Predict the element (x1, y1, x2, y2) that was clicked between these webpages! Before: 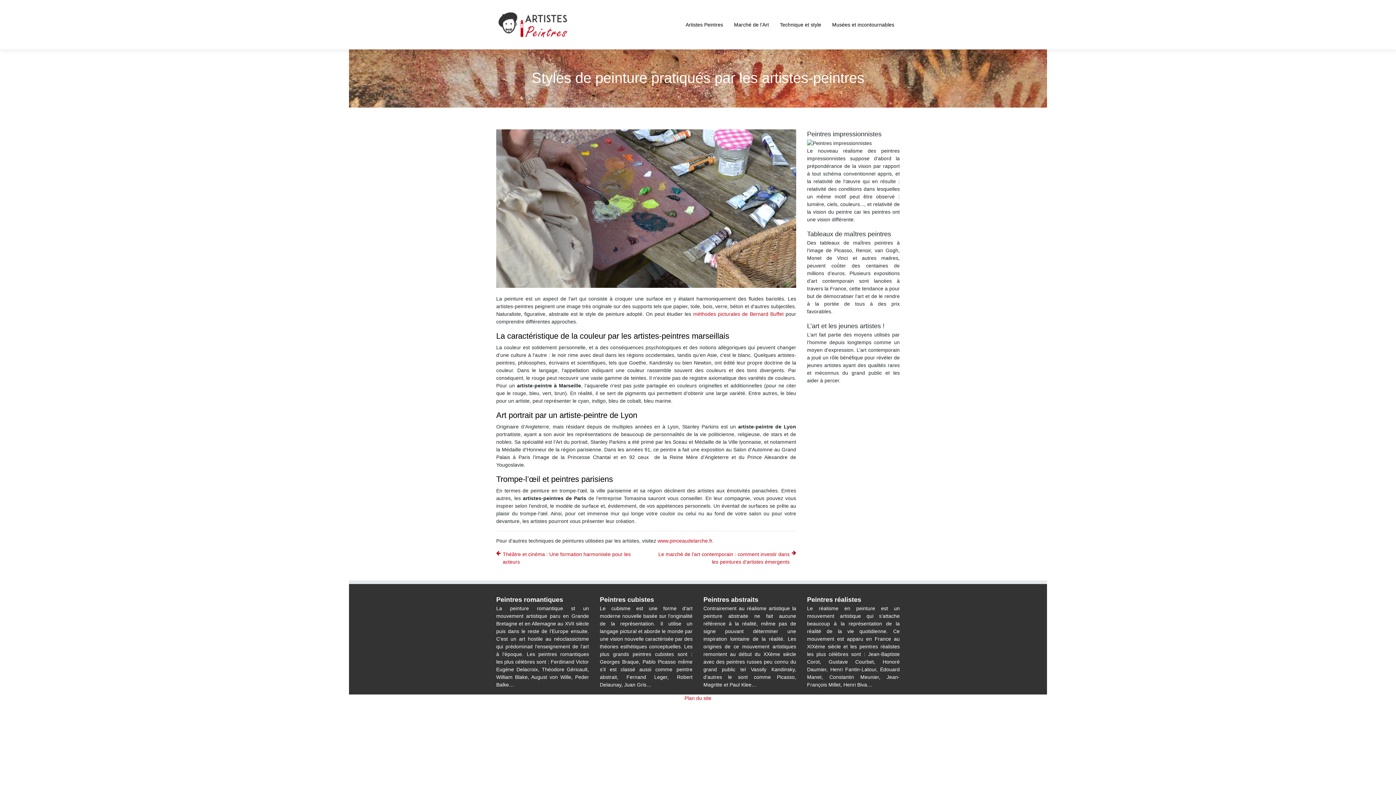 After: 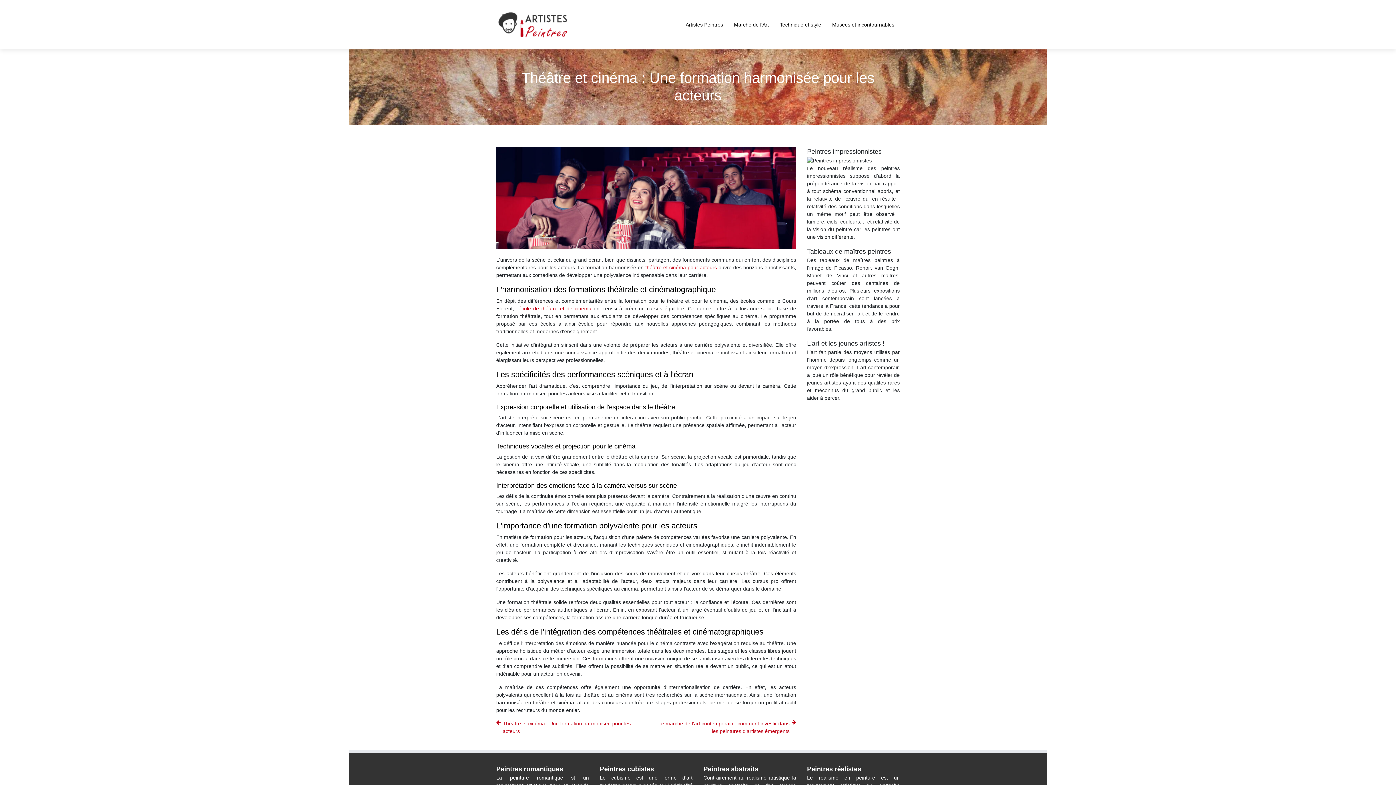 Action: bbox: (496, 550, 640, 566) label: Théâtre et cinéma : Une formation harmonisée pour les acteurs